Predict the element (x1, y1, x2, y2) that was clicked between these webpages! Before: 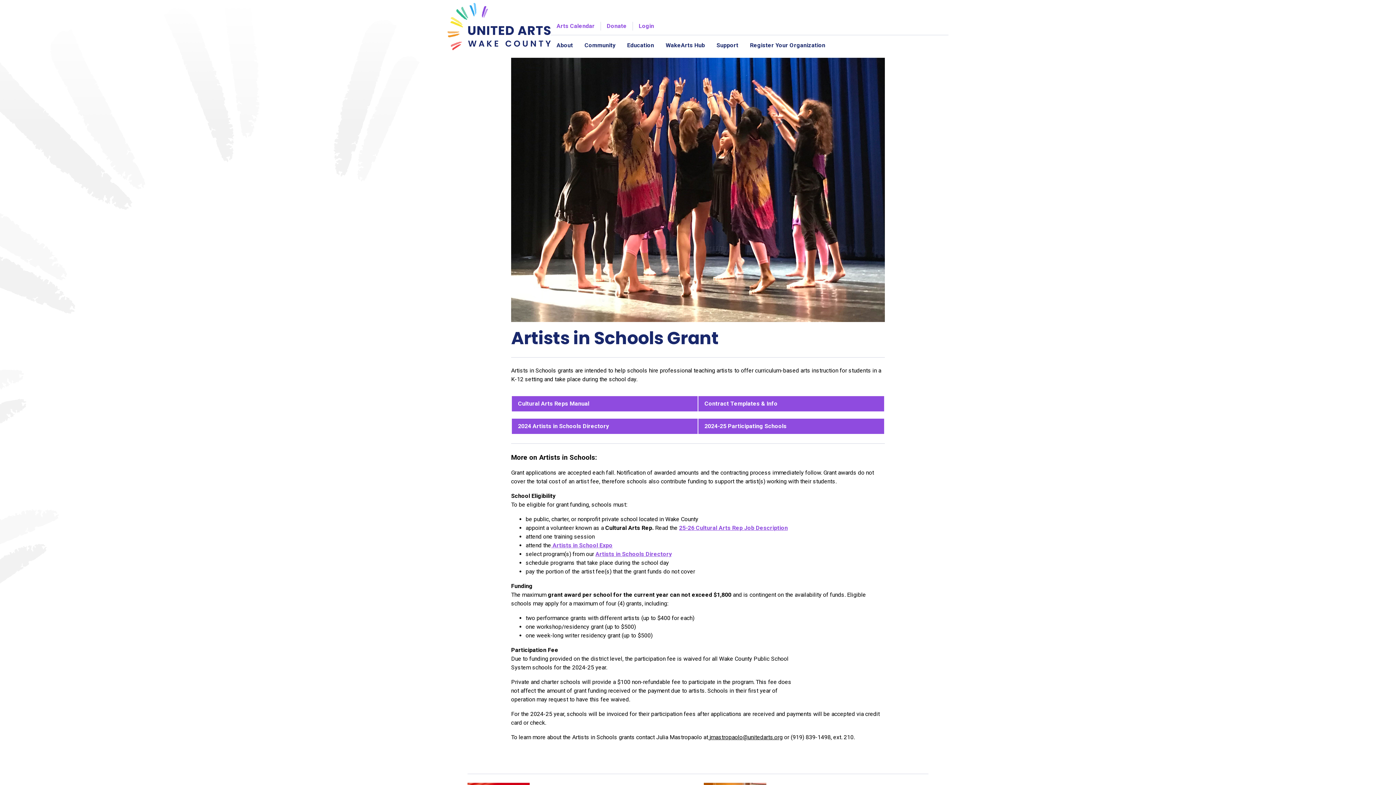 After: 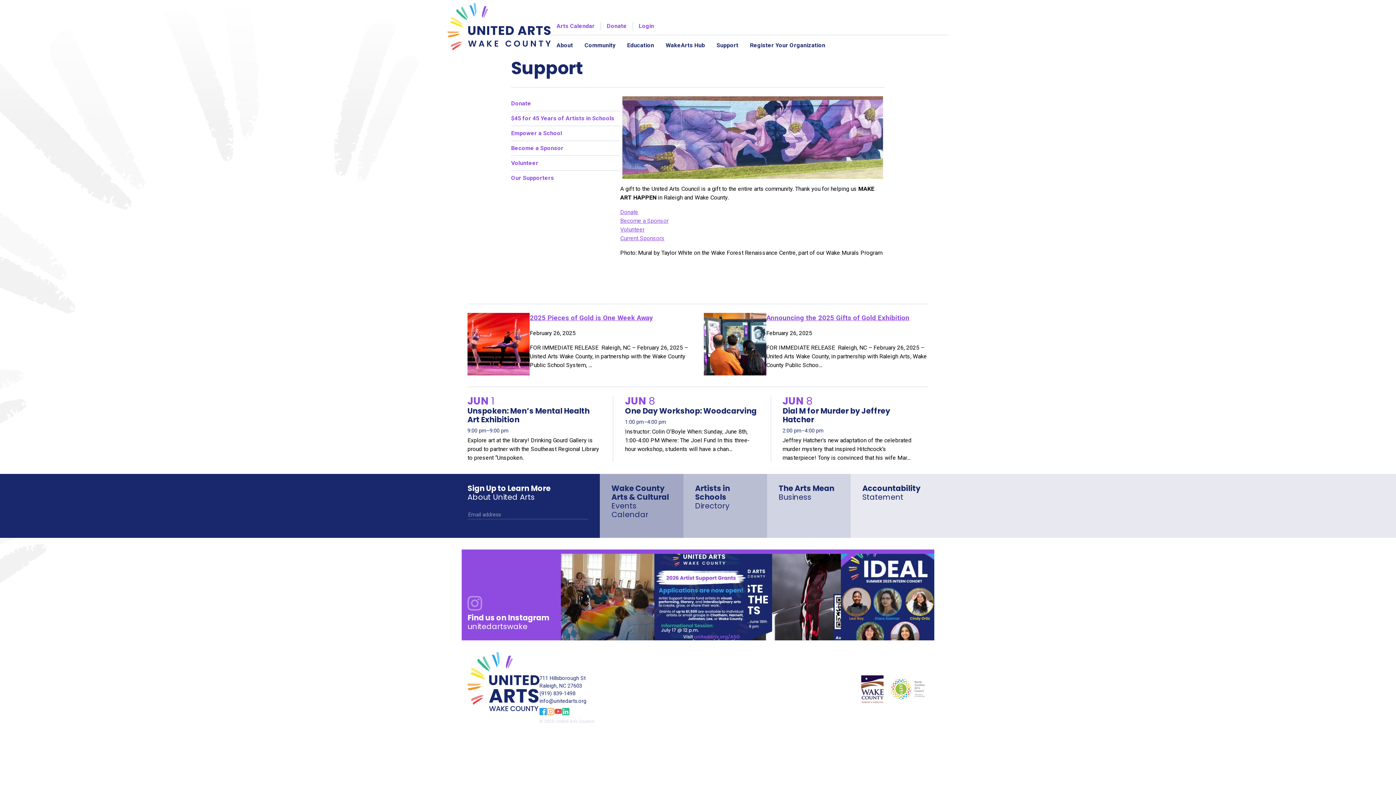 Action: bbox: (710, 38, 744, 52) label: Support